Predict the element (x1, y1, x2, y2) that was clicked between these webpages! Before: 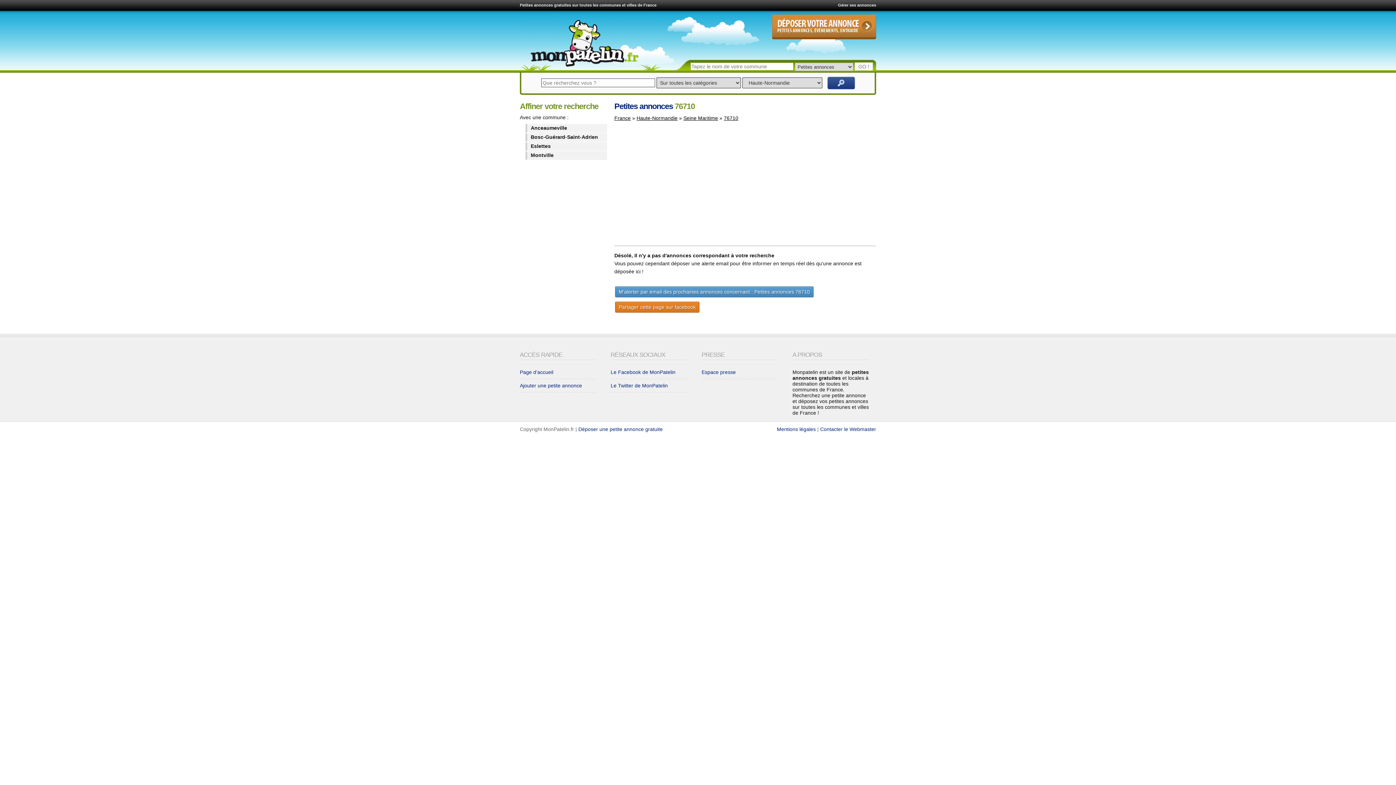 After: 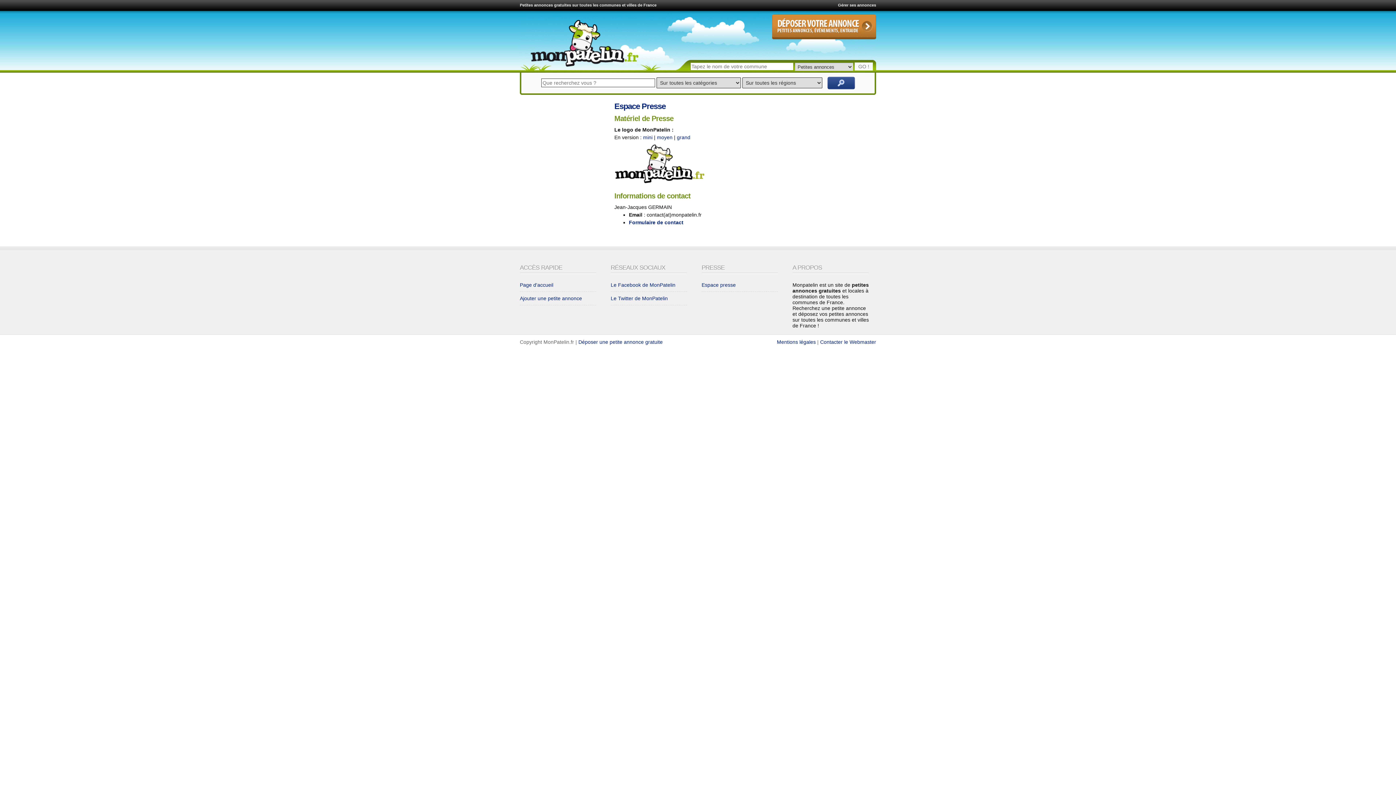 Action: label: Espace presse bbox: (701, 369, 736, 375)